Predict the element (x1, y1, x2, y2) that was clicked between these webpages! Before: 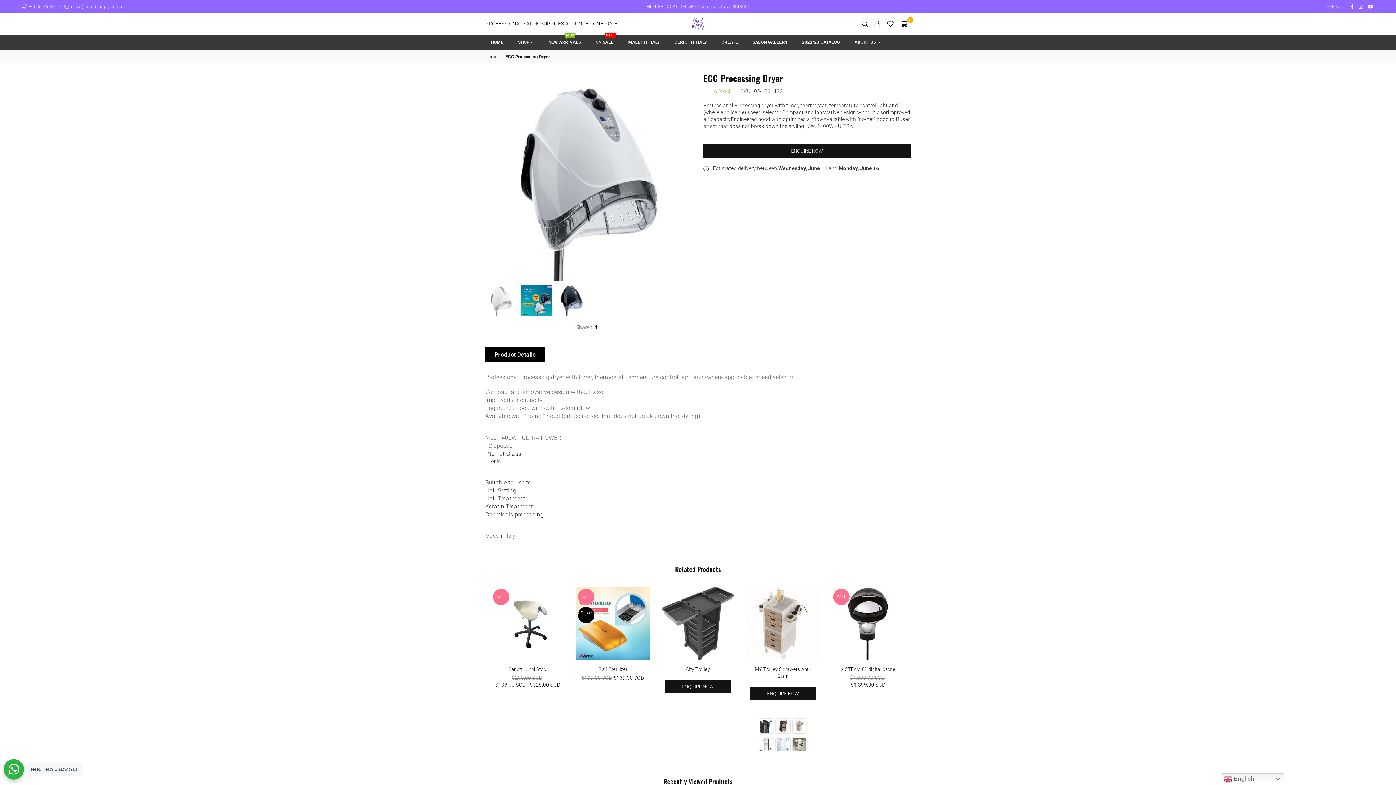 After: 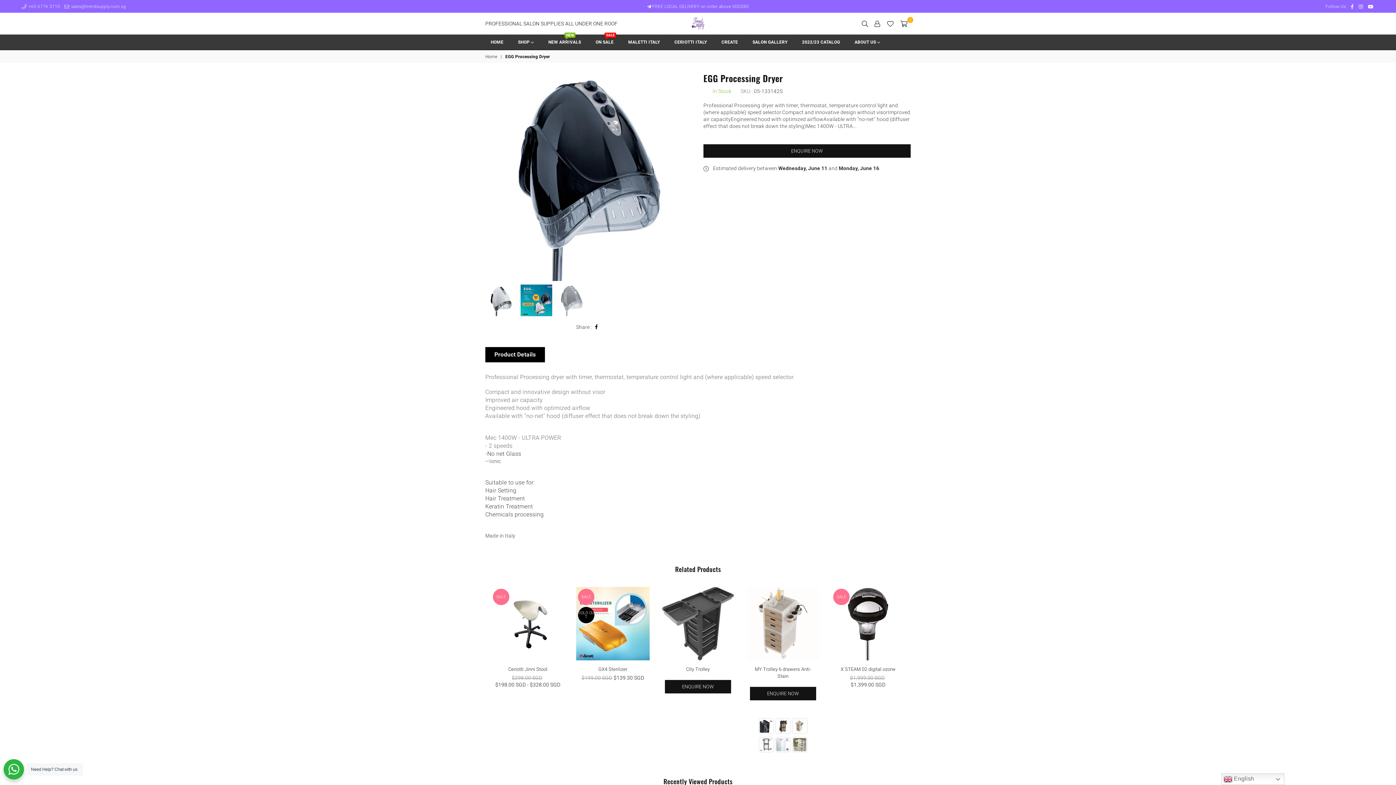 Action: bbox: (556, 284, 587, 316)